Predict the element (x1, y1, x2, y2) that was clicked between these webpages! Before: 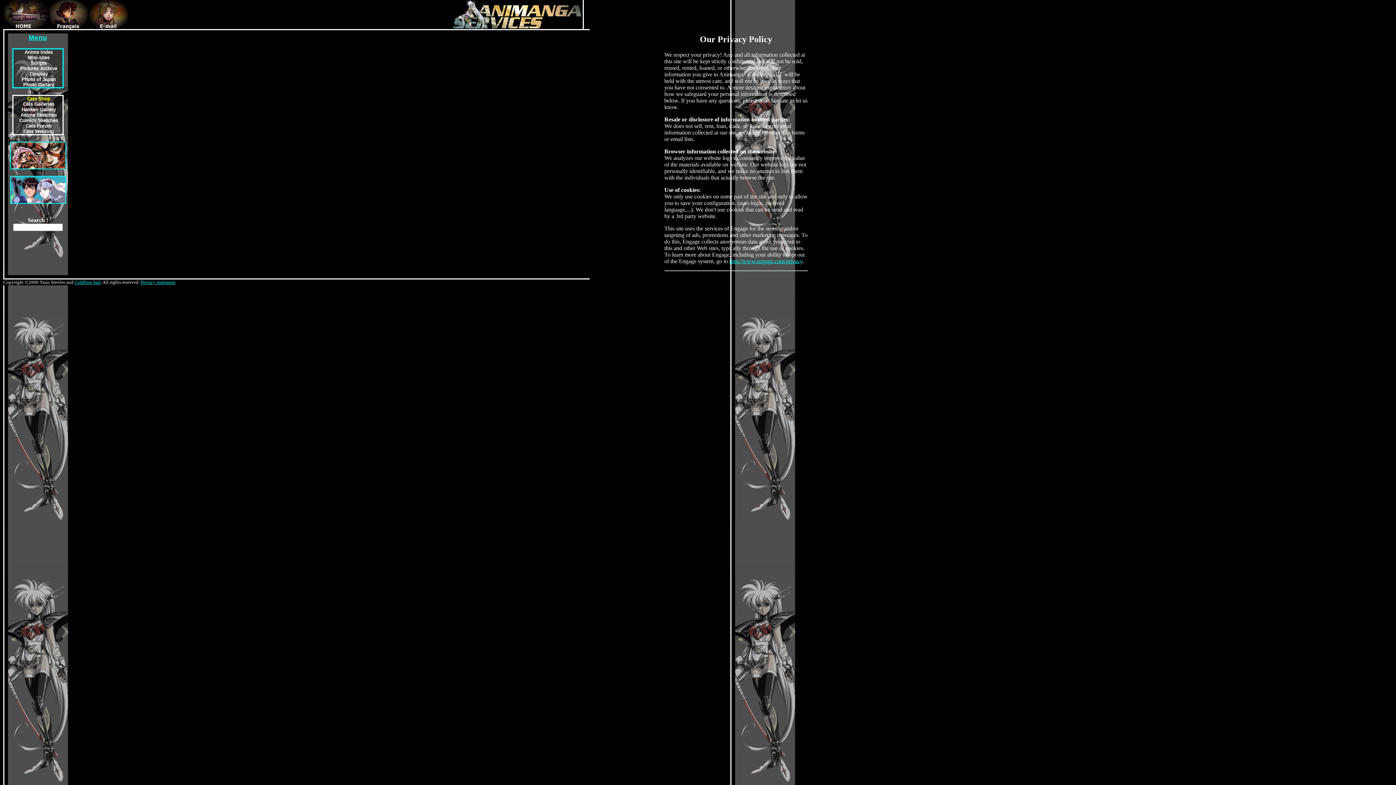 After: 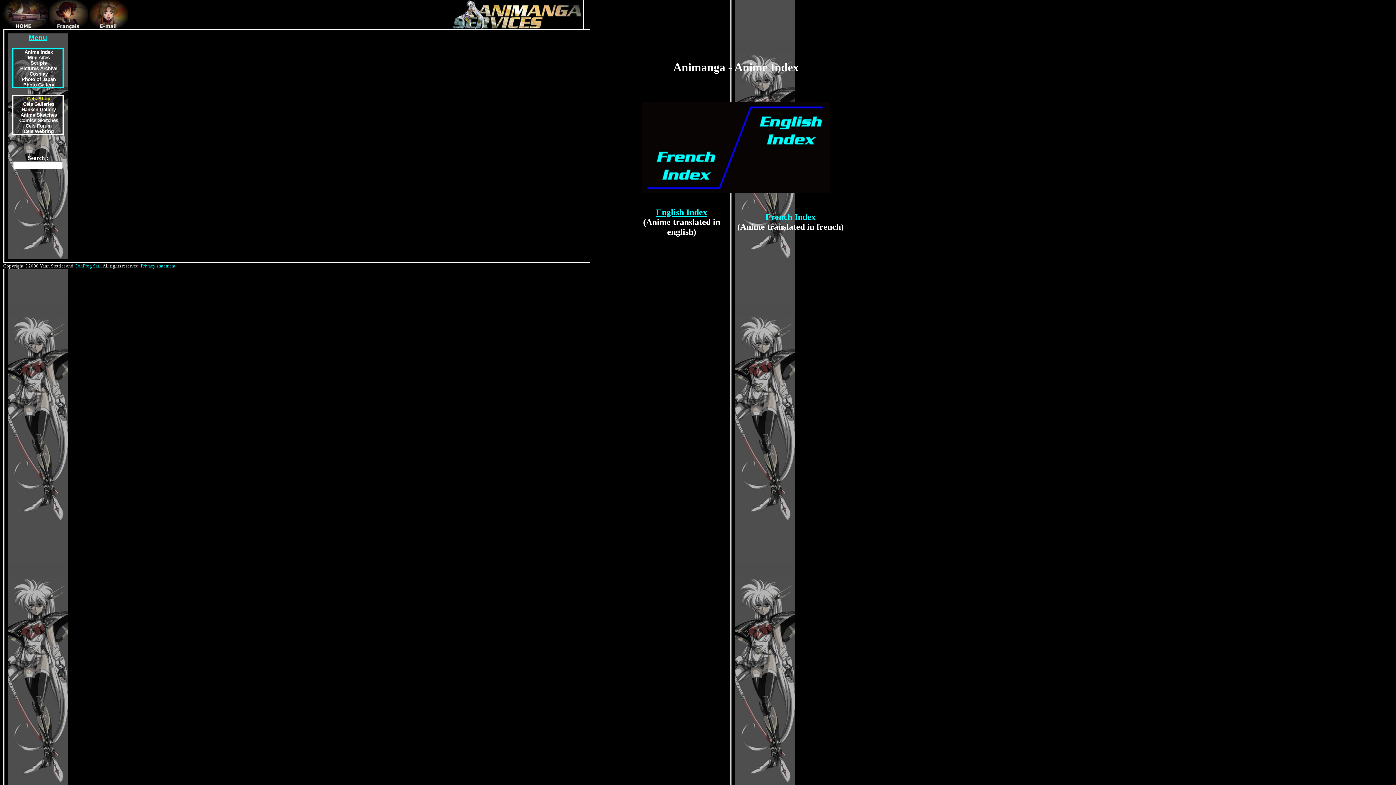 Action: bbox: (24, 49, 52, 54) label: Anime Index